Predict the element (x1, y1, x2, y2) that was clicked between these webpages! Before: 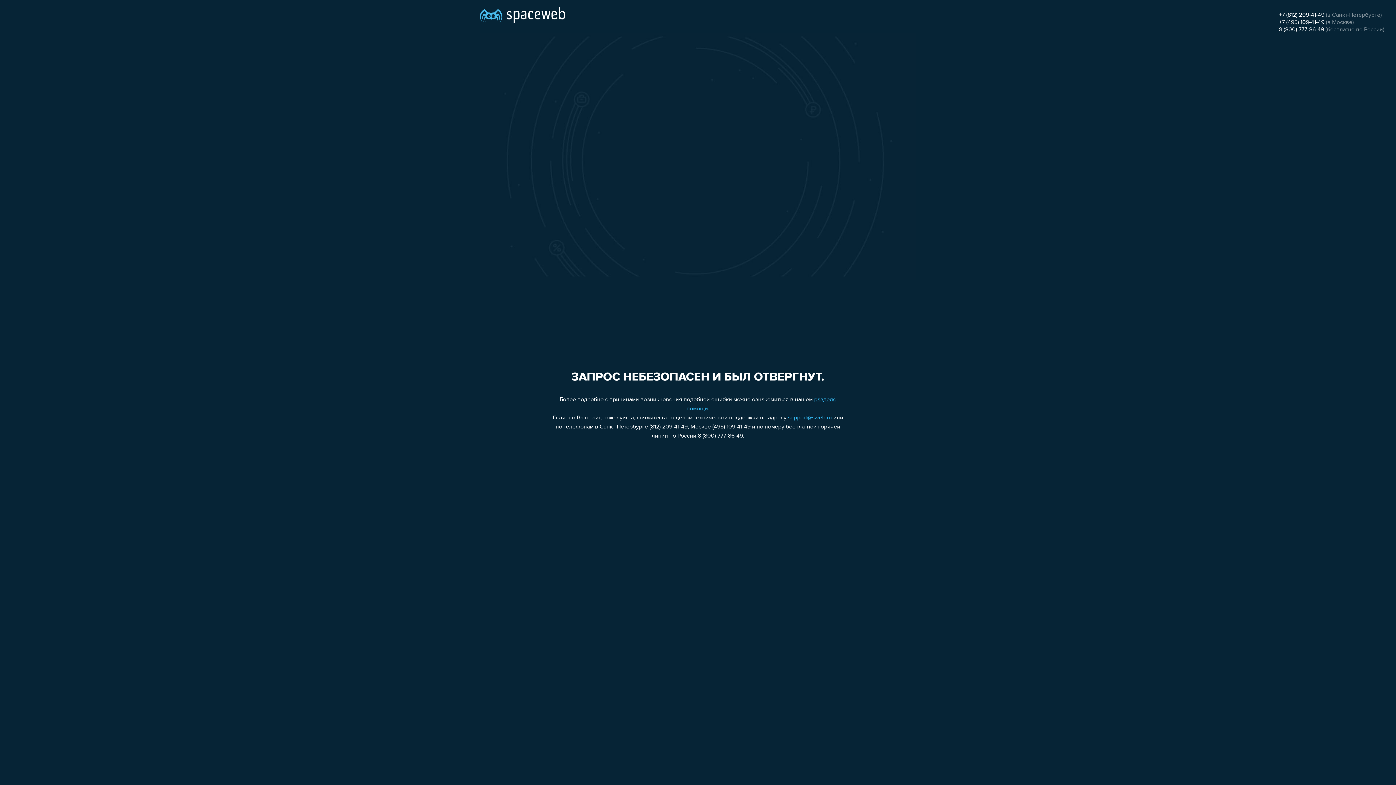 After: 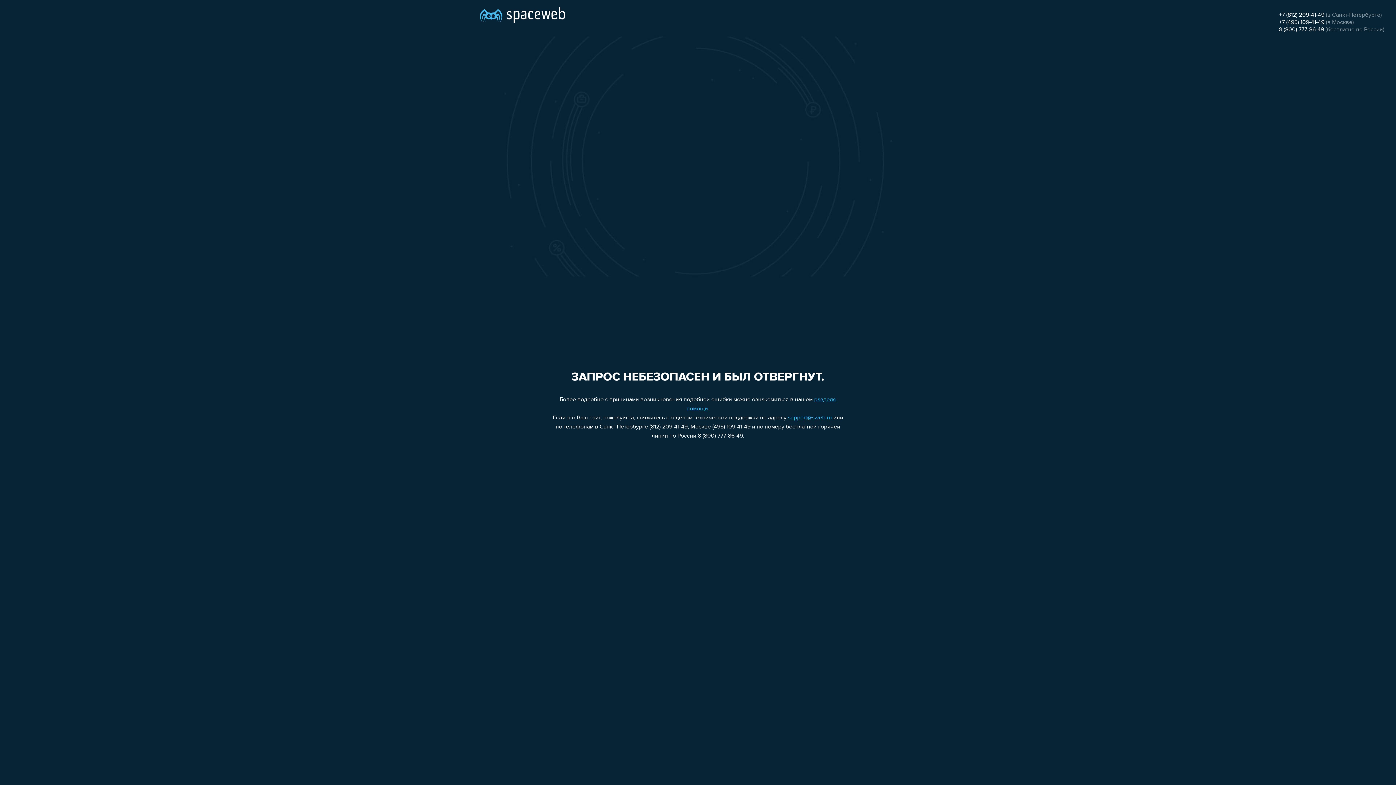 Action: label: +7 (495) 109-41-49 bbox: (1279, 19, 1324, 25)